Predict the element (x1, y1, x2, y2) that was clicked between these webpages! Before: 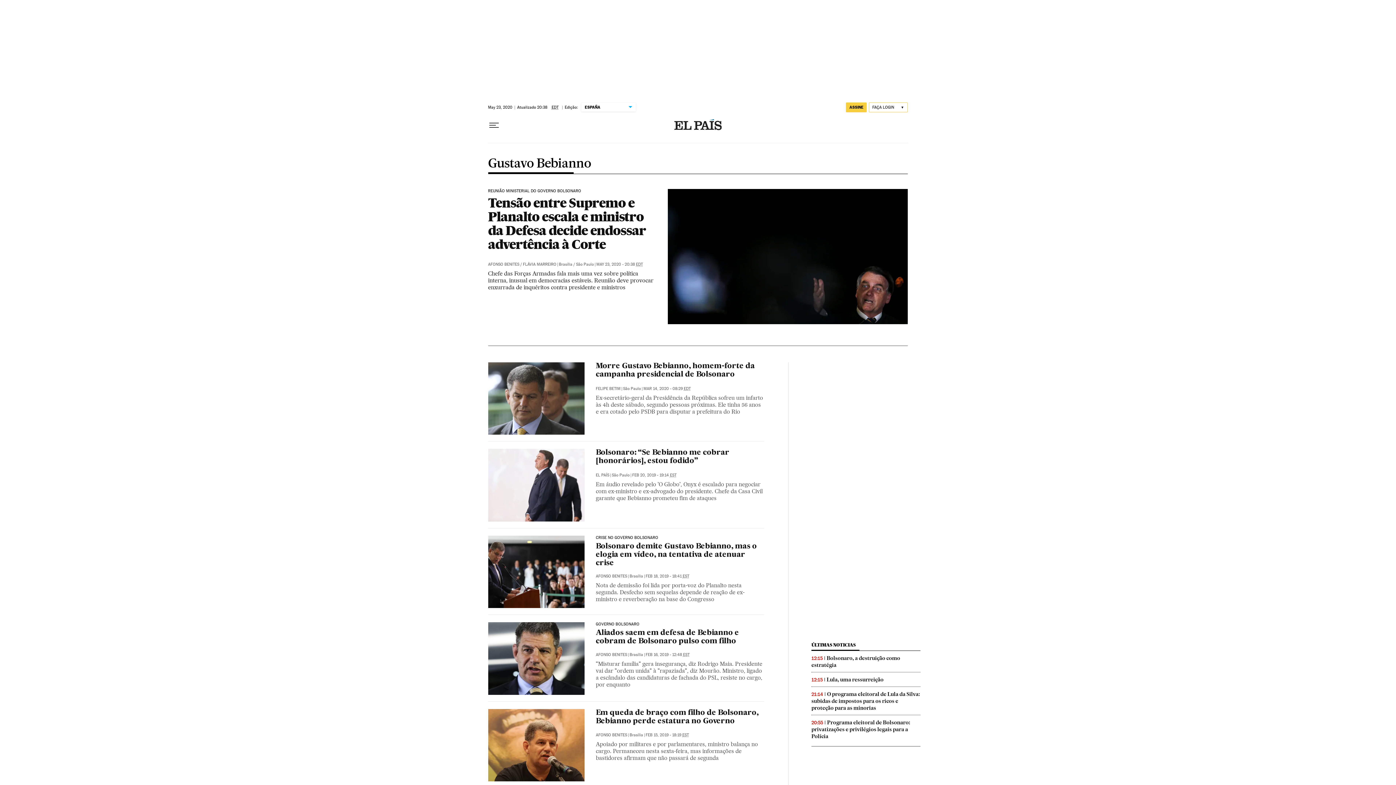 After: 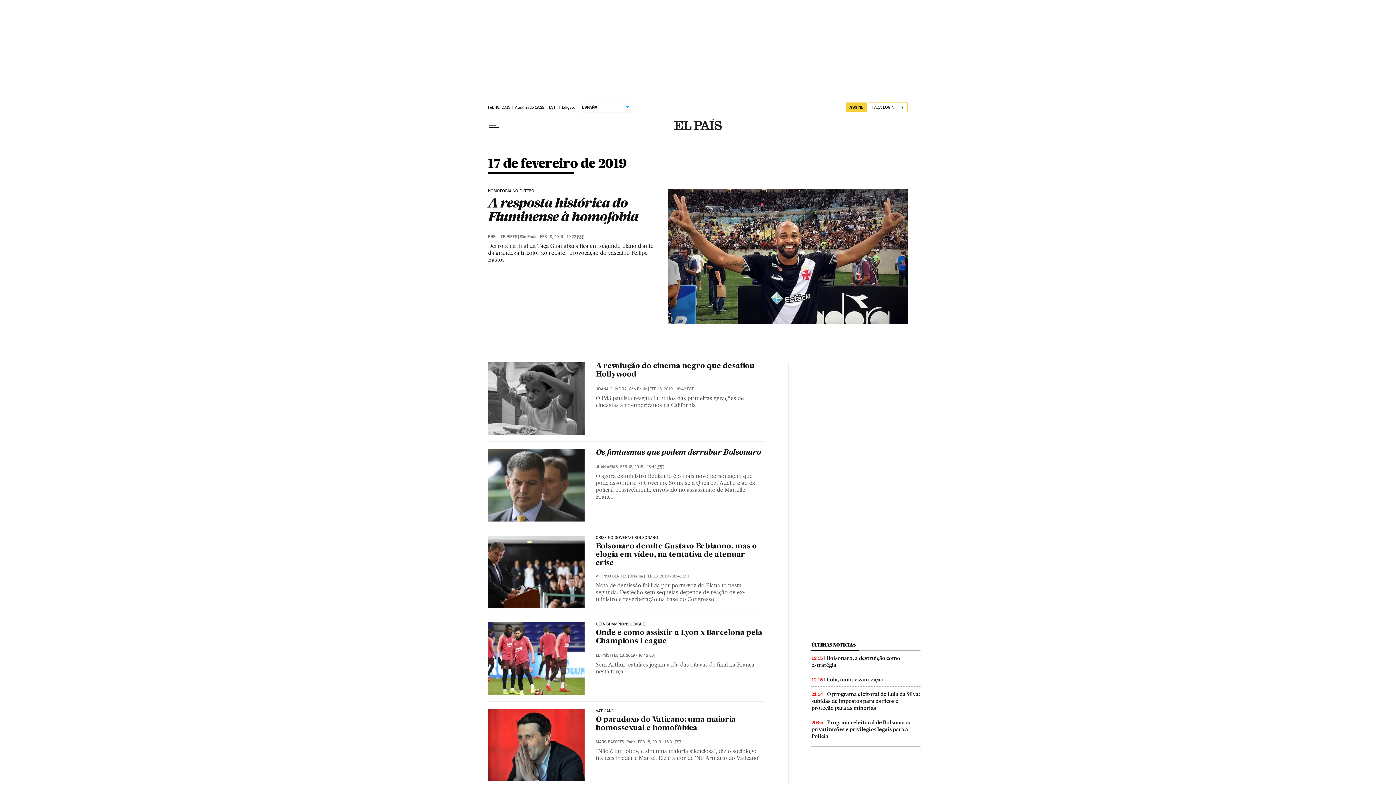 Action: label: FEB 18, 2019 - 18:41 EST bbox: (645, 574, 689, 579)